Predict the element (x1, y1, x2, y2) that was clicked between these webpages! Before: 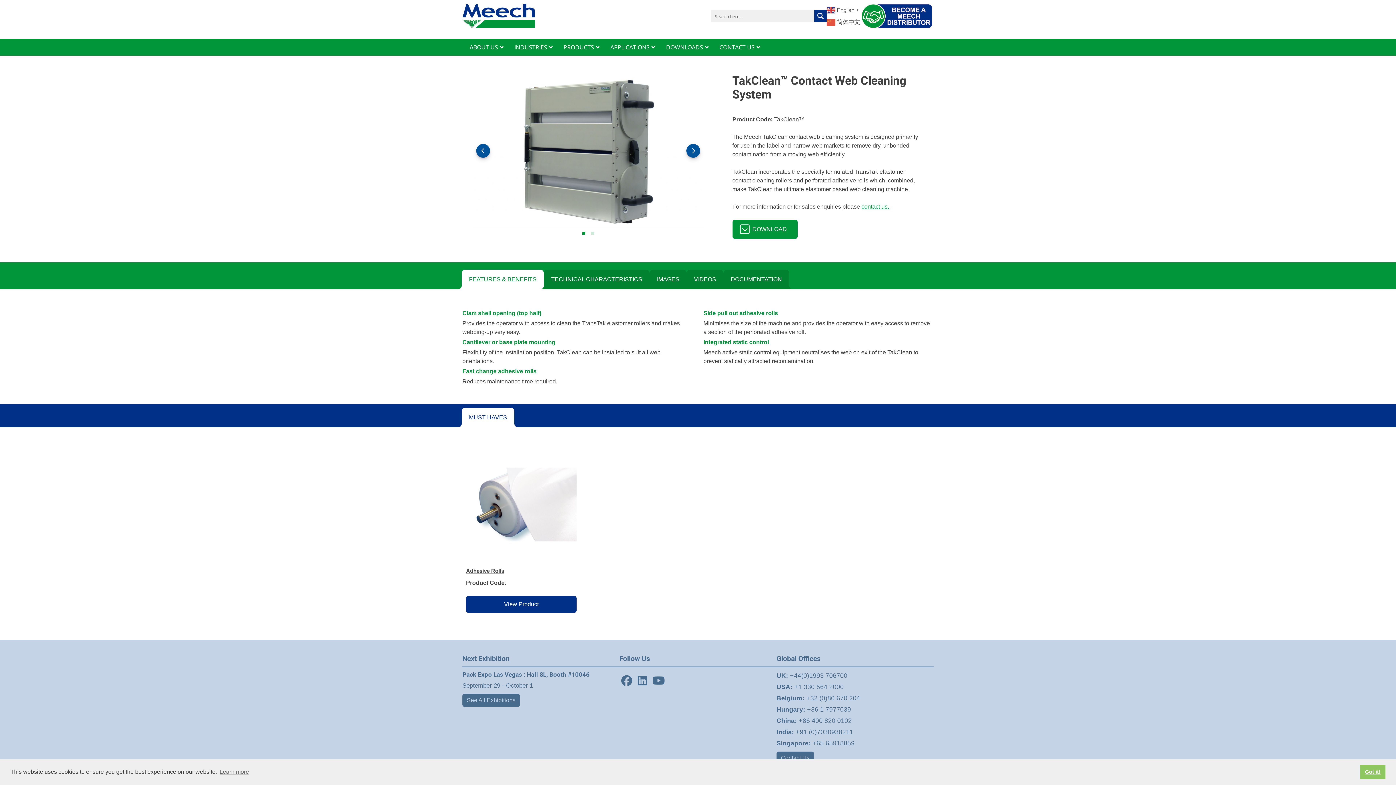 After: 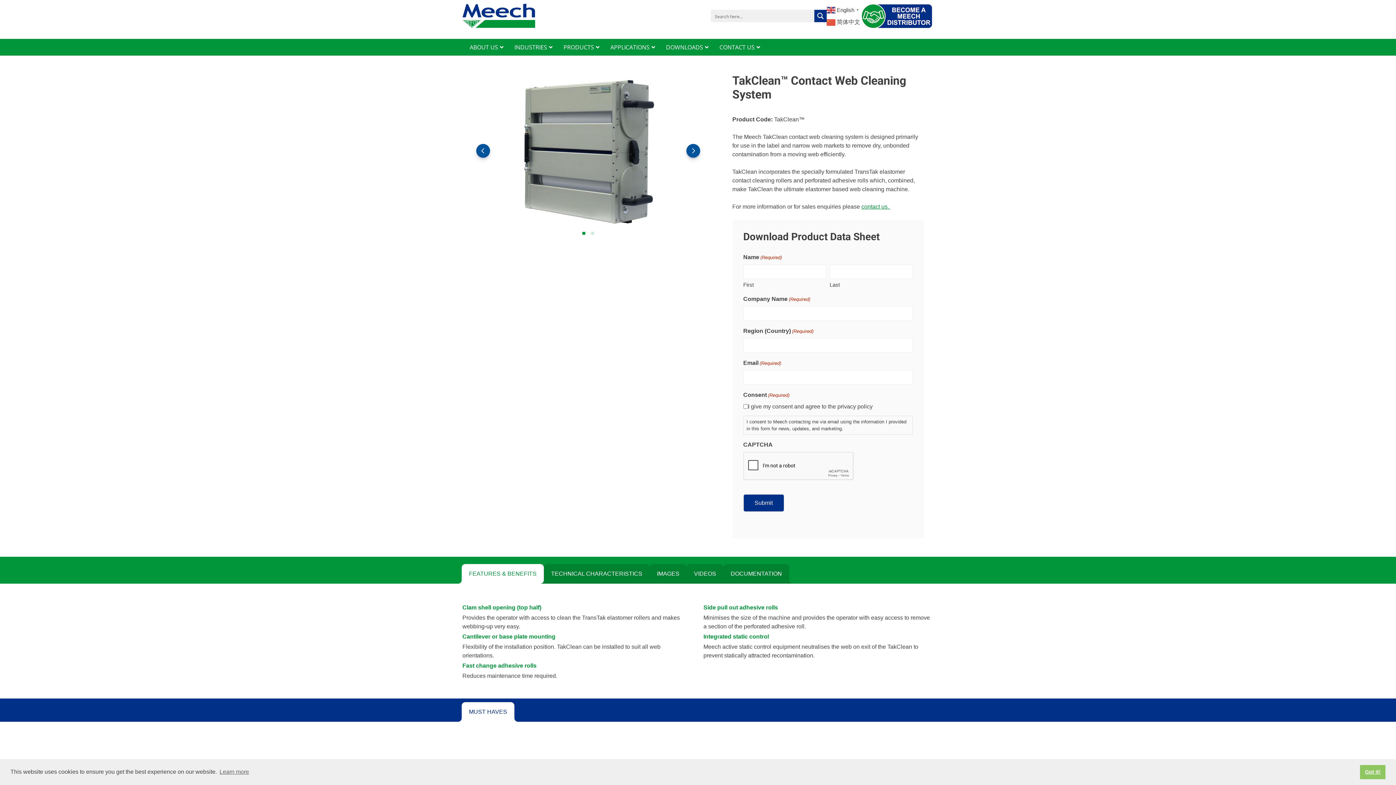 Action: label:   DOWNLOAD   bbox: (732, 219, 797, 238)